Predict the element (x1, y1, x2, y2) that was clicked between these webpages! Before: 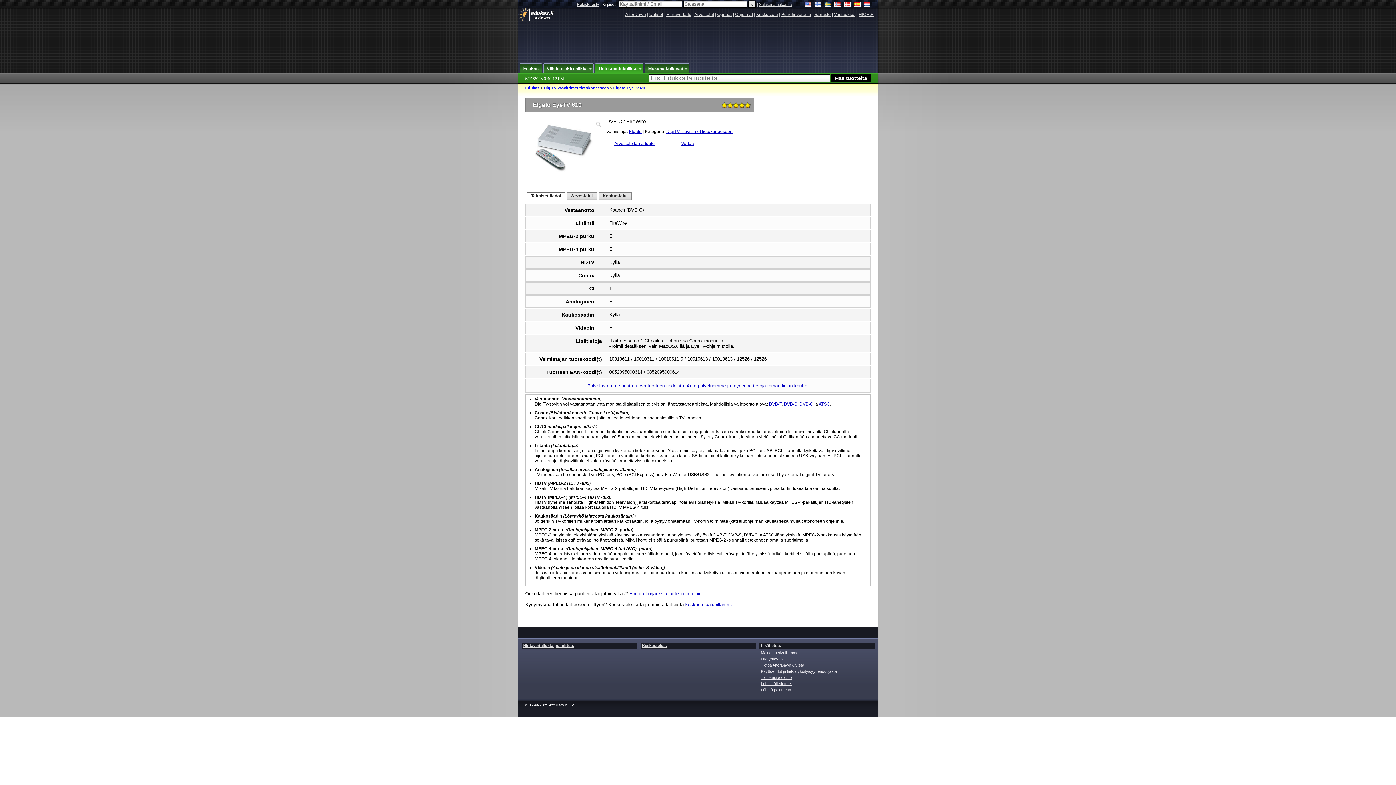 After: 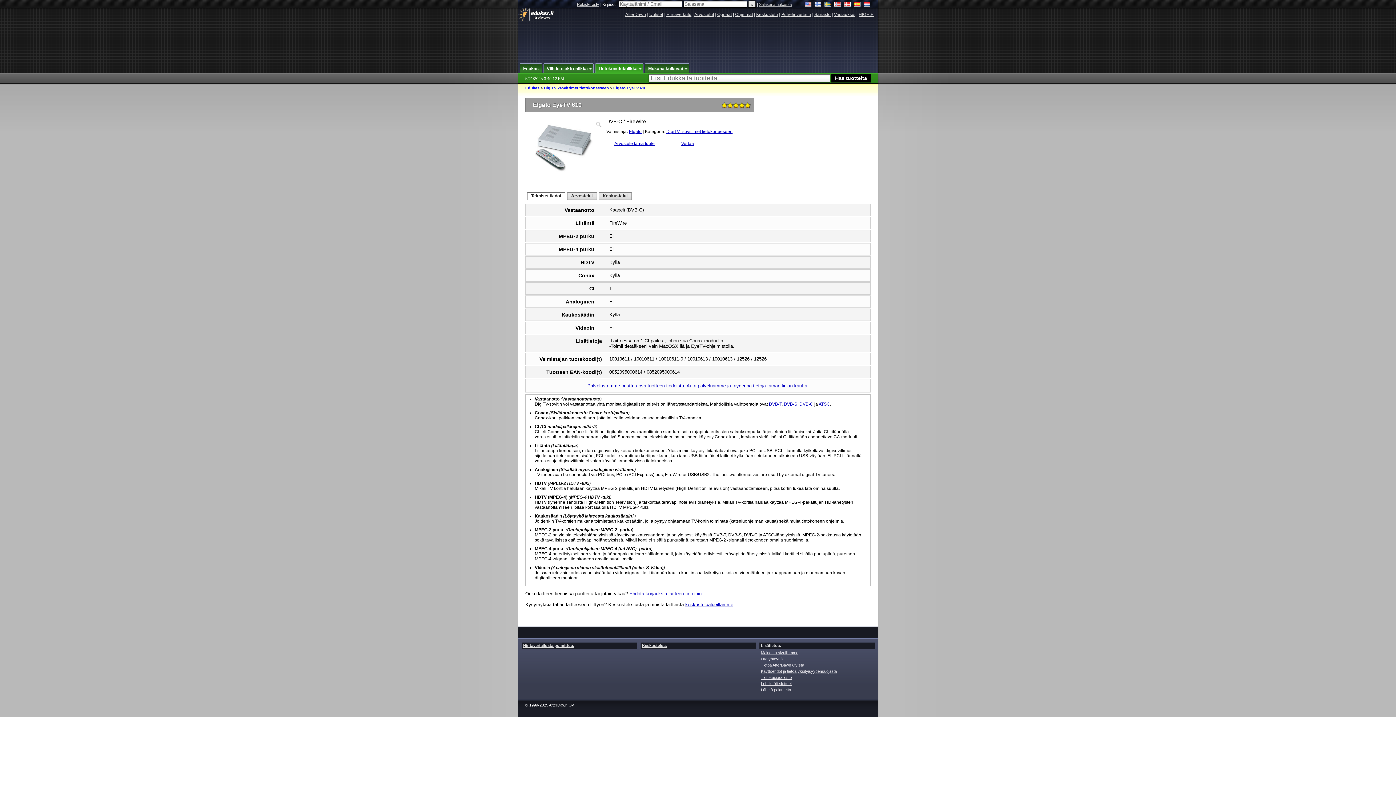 Action: bbox: (596, 207, 602, 213) label: ?